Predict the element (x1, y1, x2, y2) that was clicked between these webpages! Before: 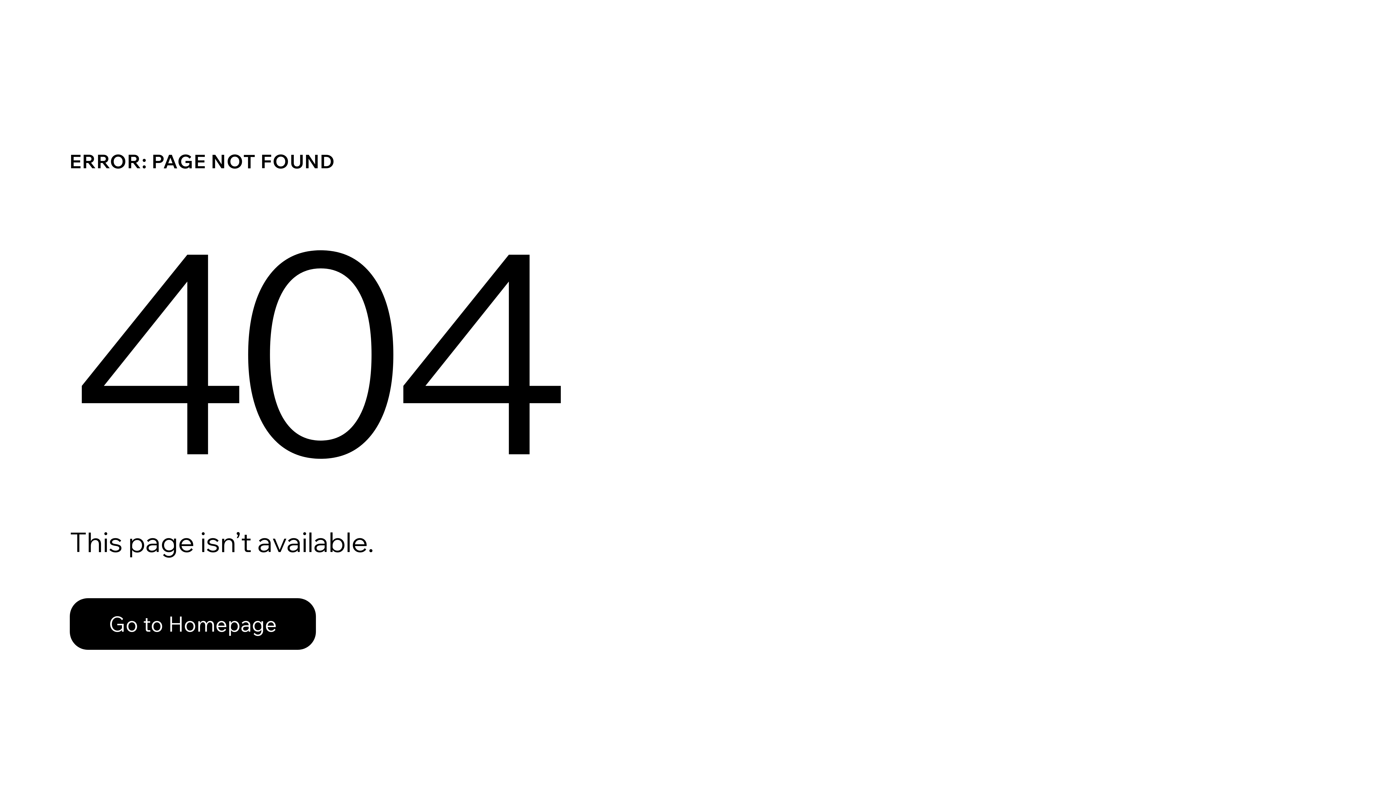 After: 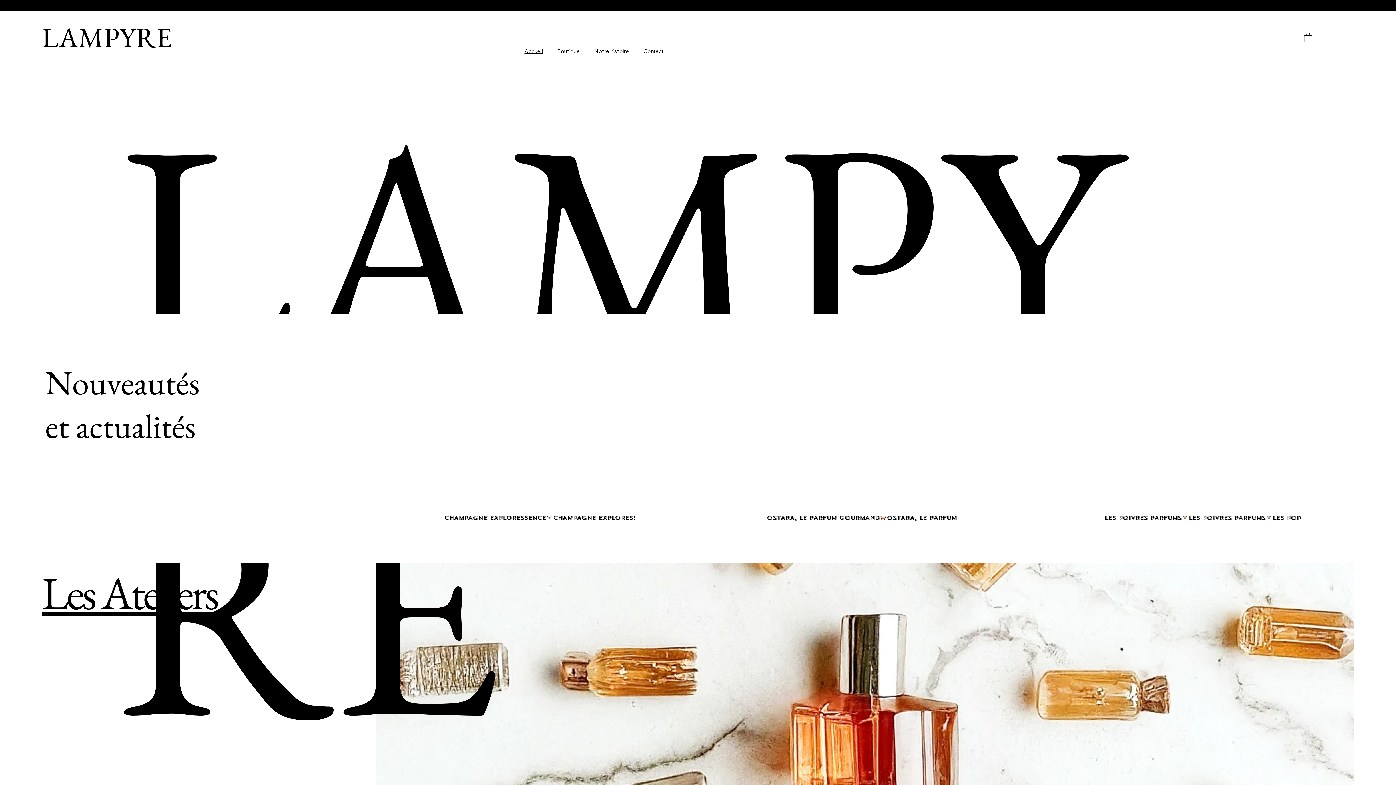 Action: label: Go to Homepage bbox: (69, 598, 316, 650)